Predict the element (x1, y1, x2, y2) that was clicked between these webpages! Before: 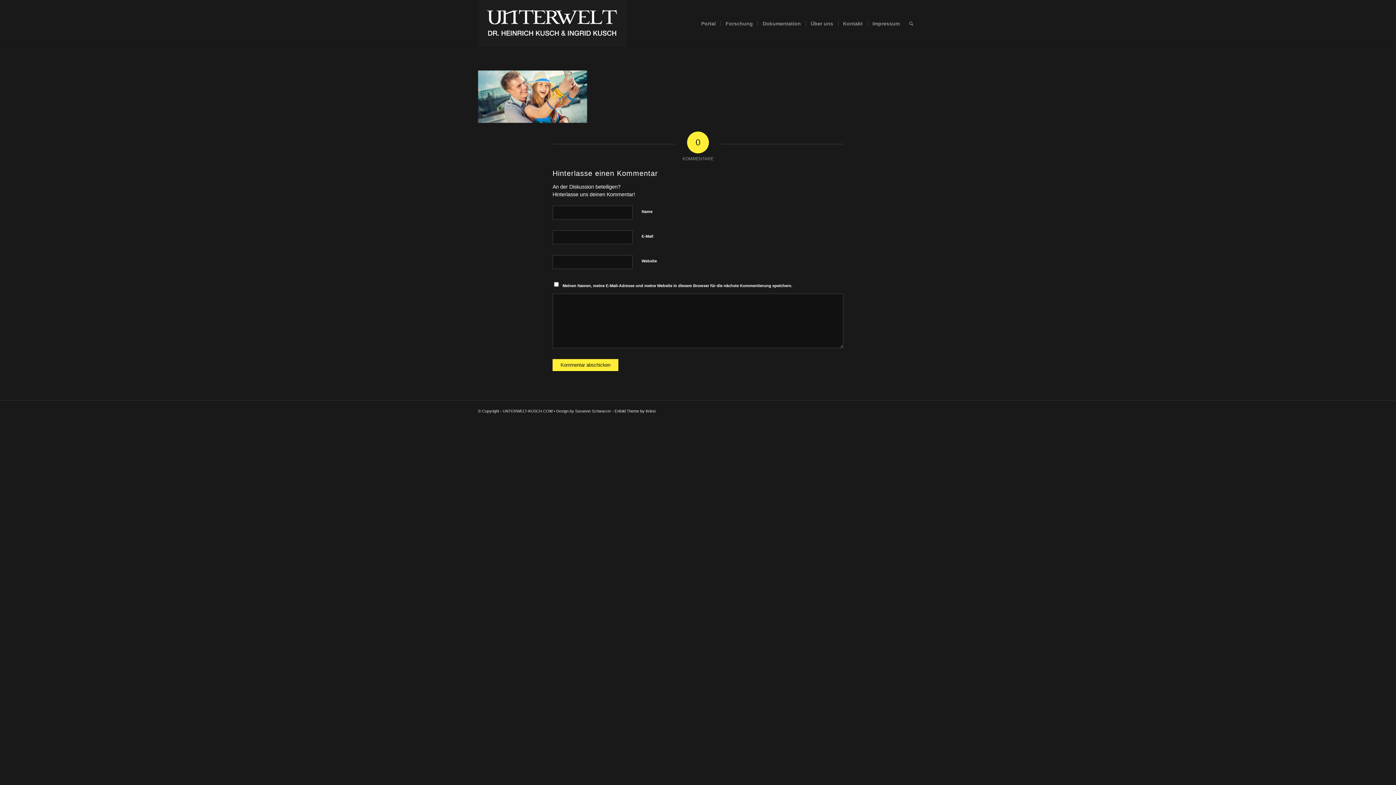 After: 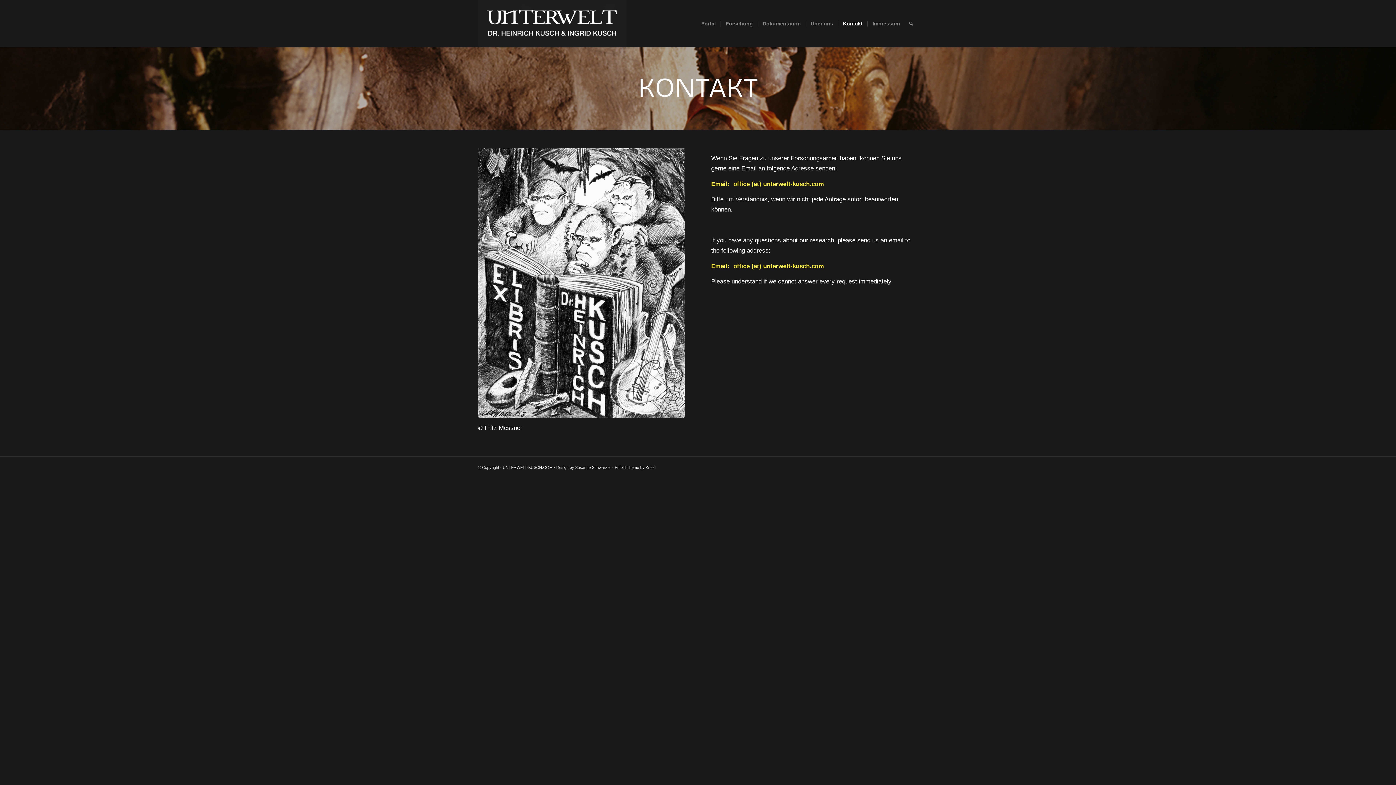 Action: label: Kontakt bbox: (838, 0, 867, 47)